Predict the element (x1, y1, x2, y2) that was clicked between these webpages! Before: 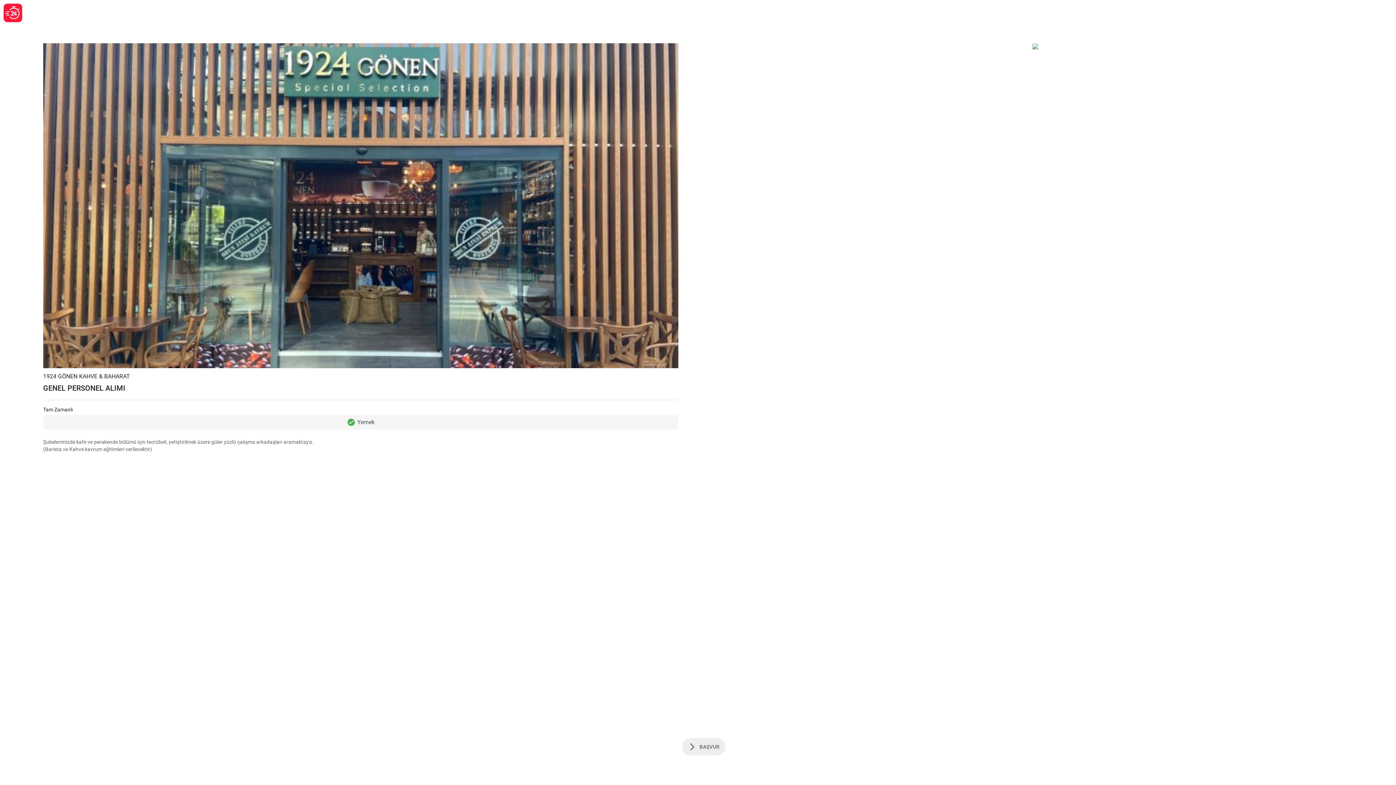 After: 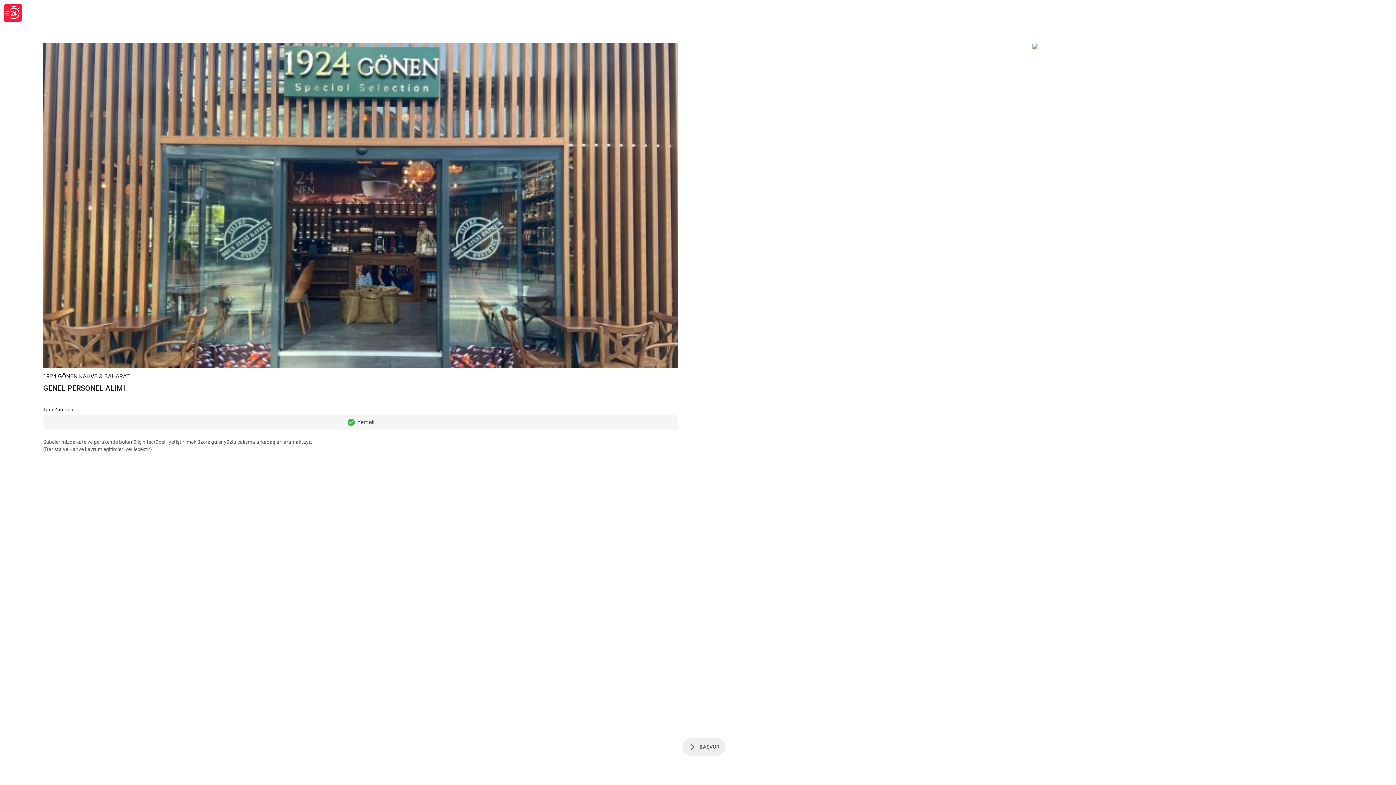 Action: bbox: (1032, 43, 1038, 51)